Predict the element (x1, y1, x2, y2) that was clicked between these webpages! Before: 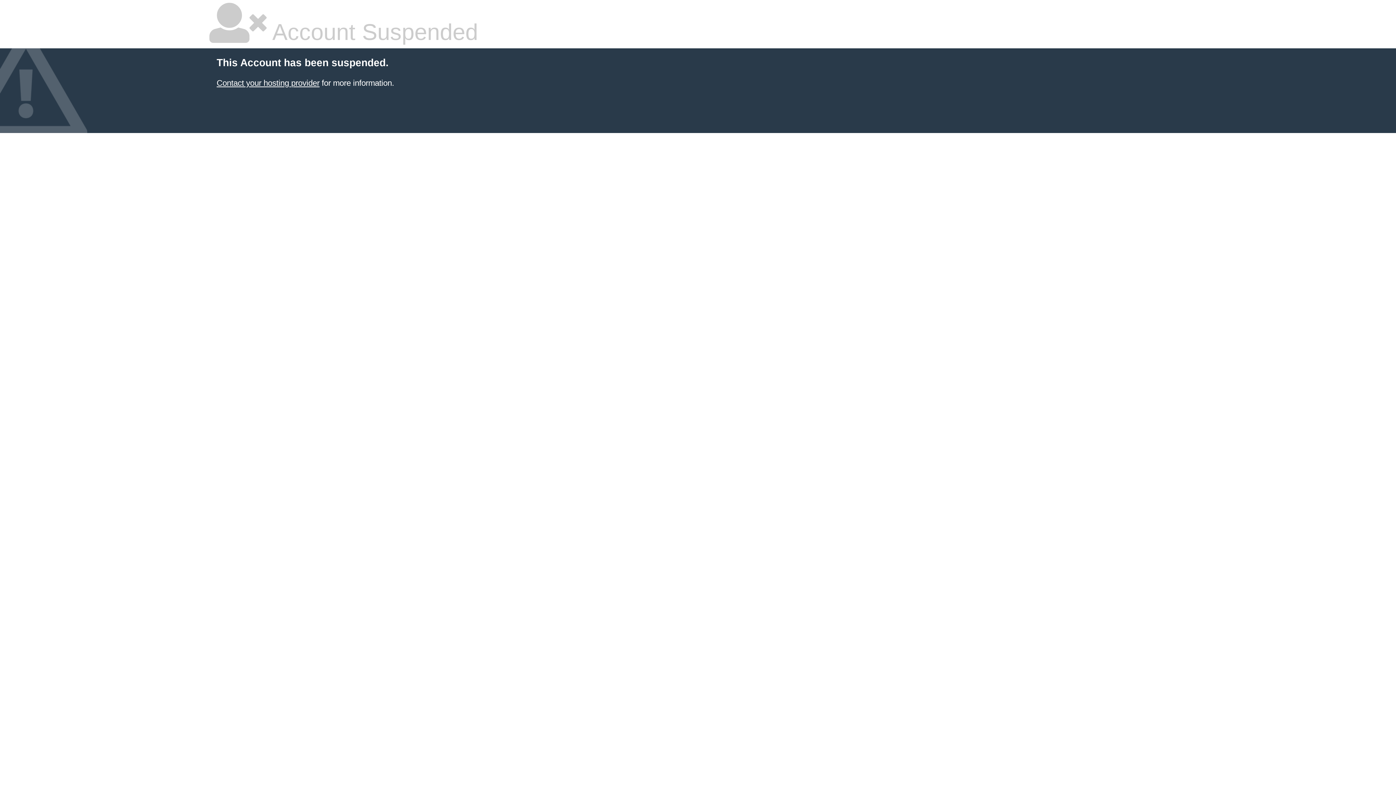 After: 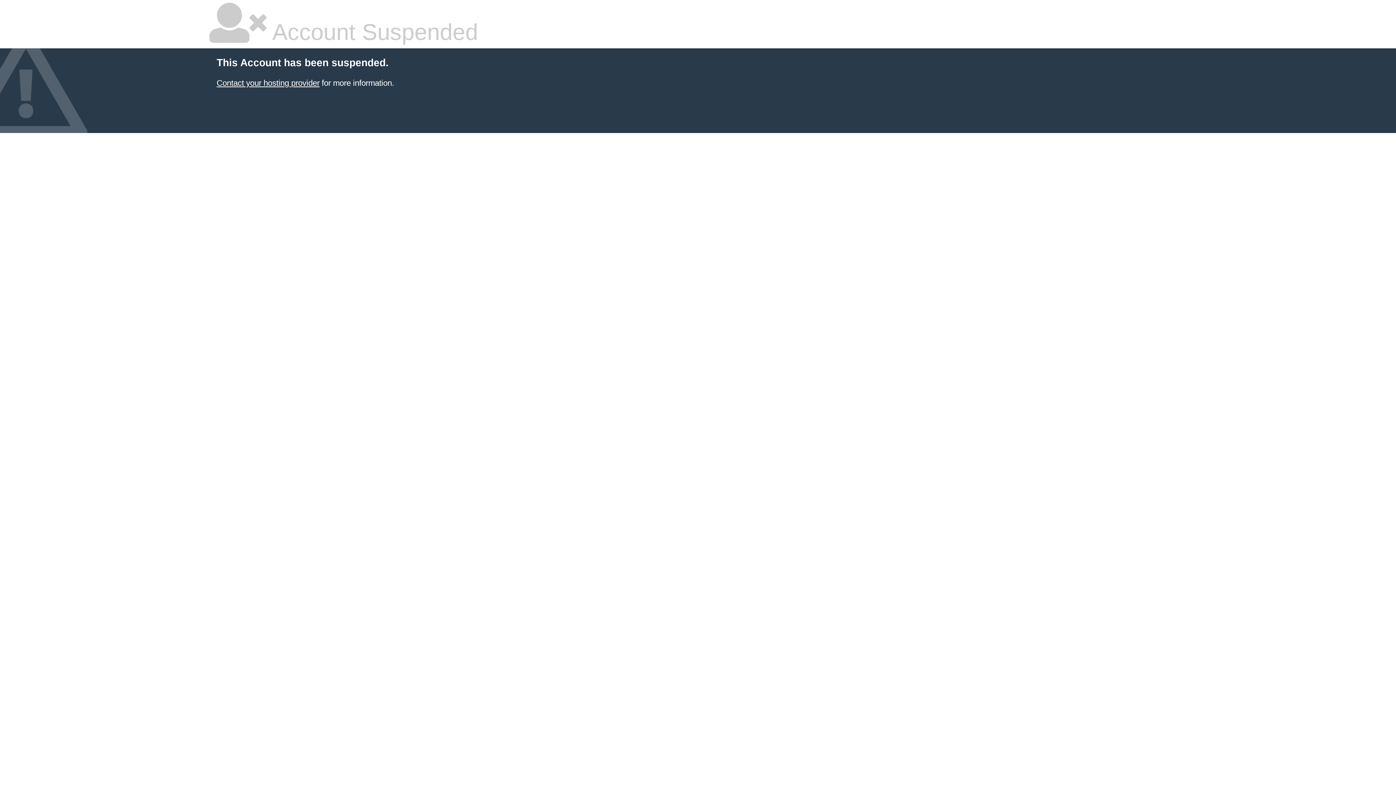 Action: label: Contact your hosting provider bbox: (216, 78, 319, 87)